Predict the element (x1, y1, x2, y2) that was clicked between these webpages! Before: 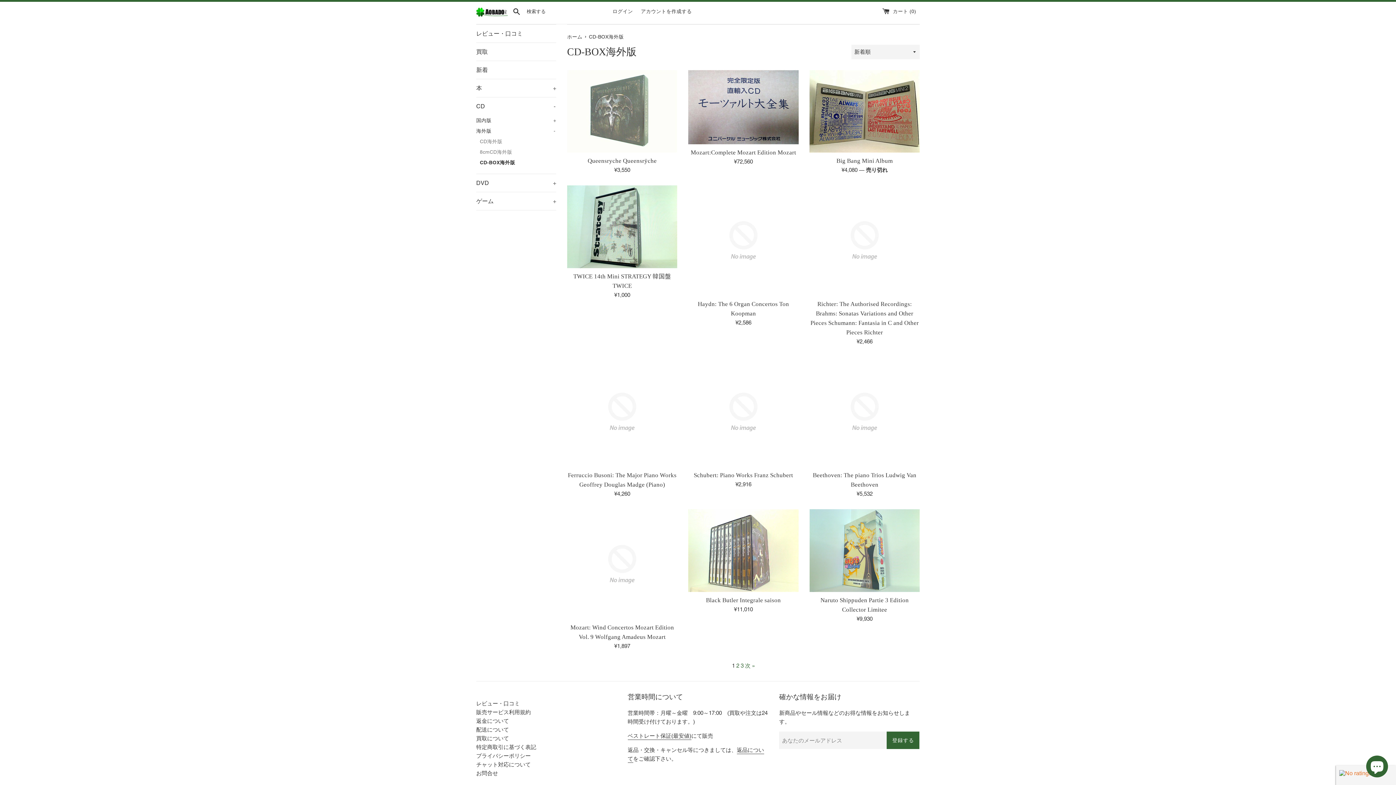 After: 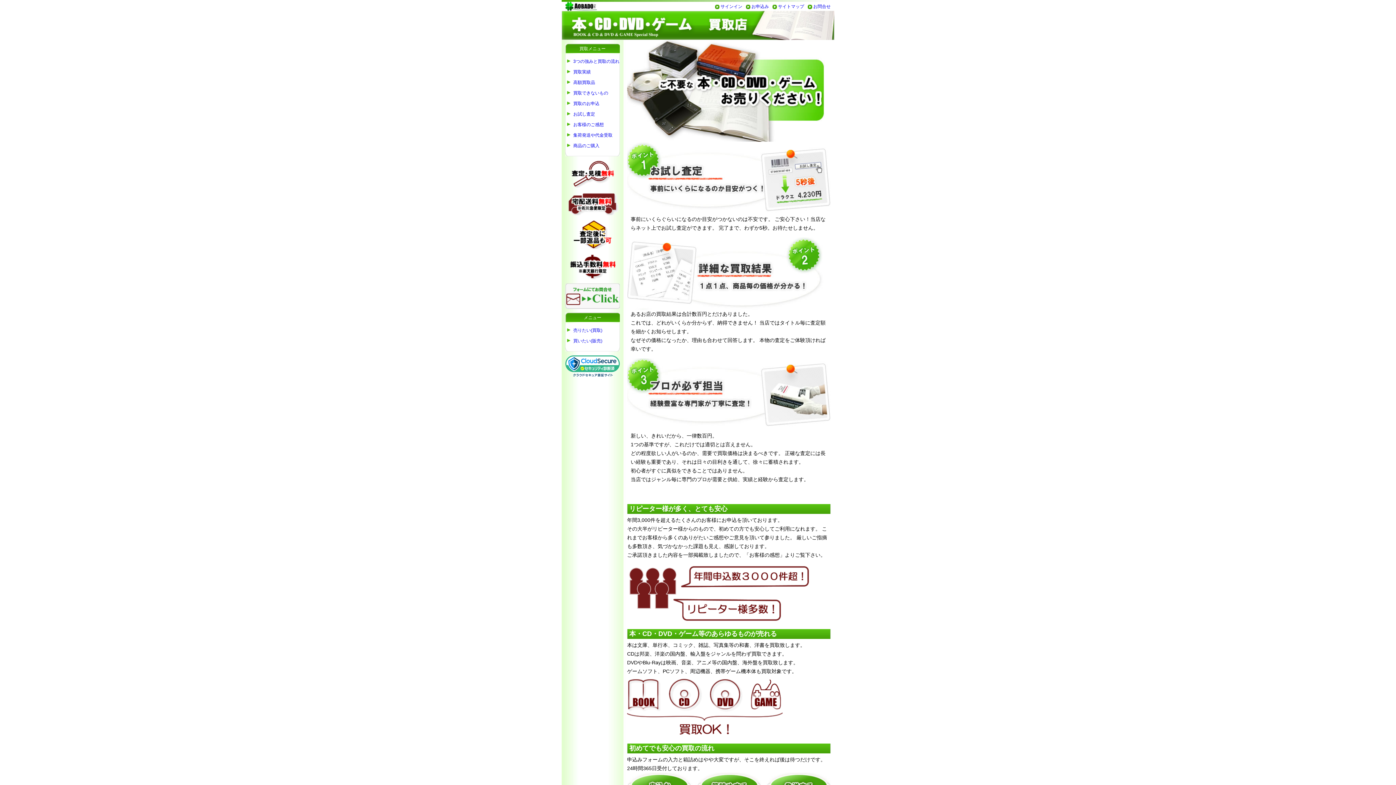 Action: label: 買取 bbox: (476, 42, 556, 60)